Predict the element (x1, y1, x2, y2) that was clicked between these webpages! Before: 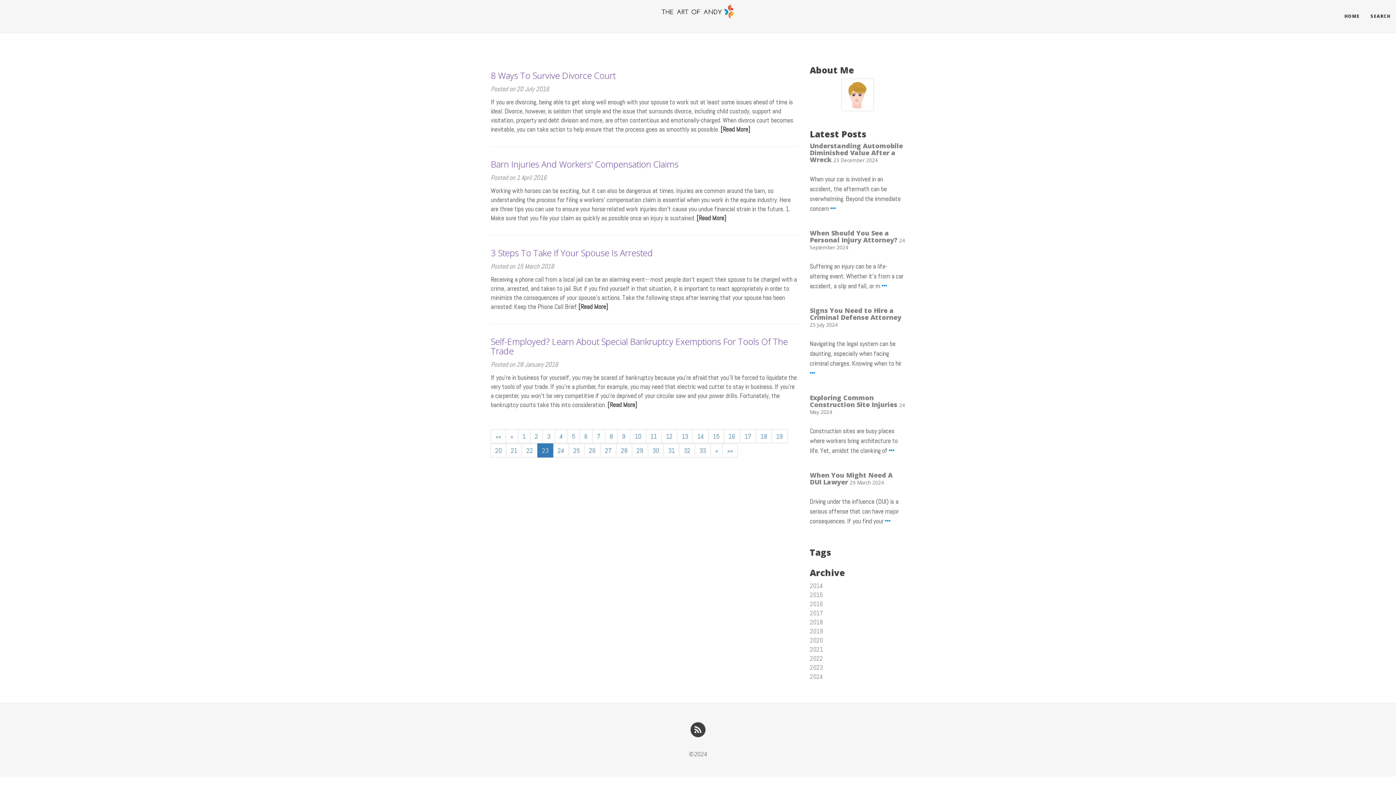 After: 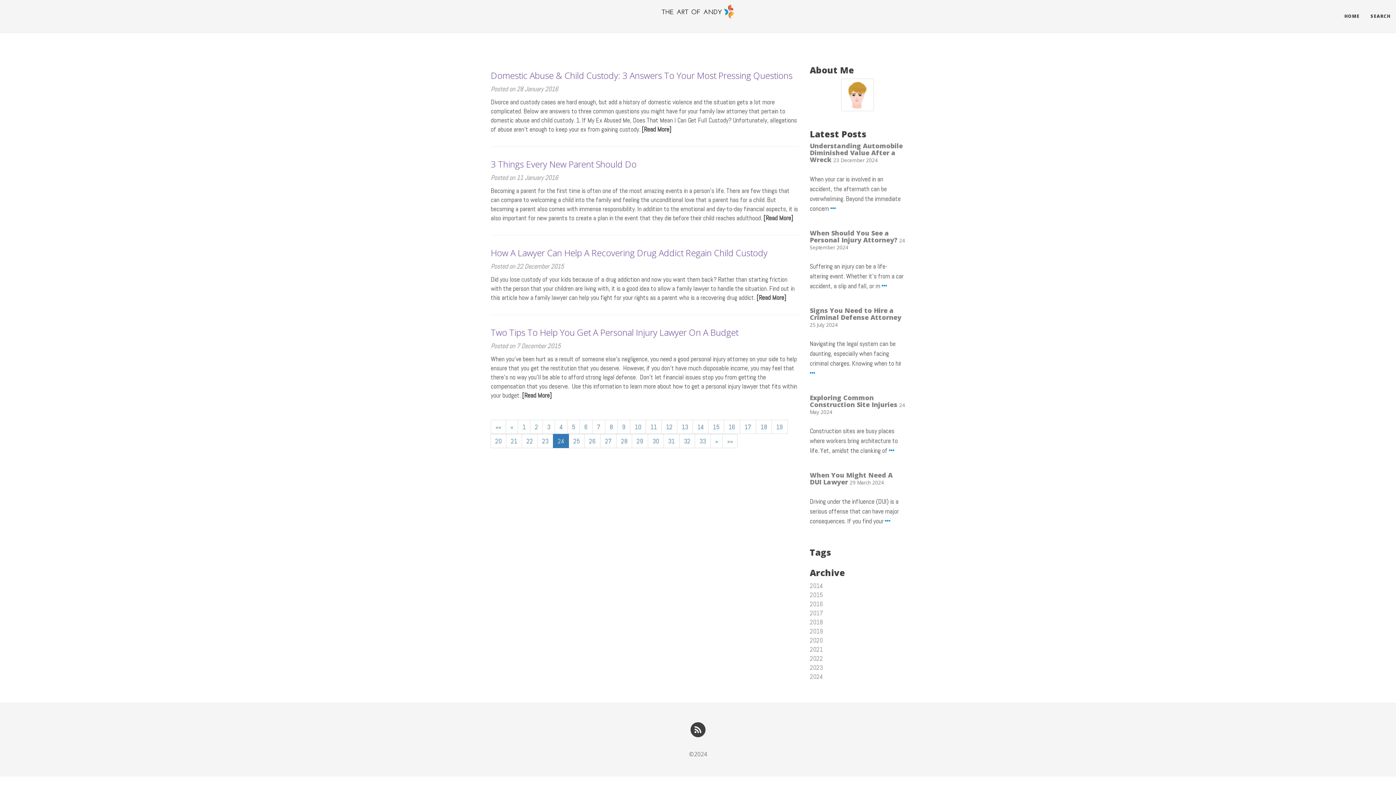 Action: bbox: (553, 443, 569, 457) label: 24